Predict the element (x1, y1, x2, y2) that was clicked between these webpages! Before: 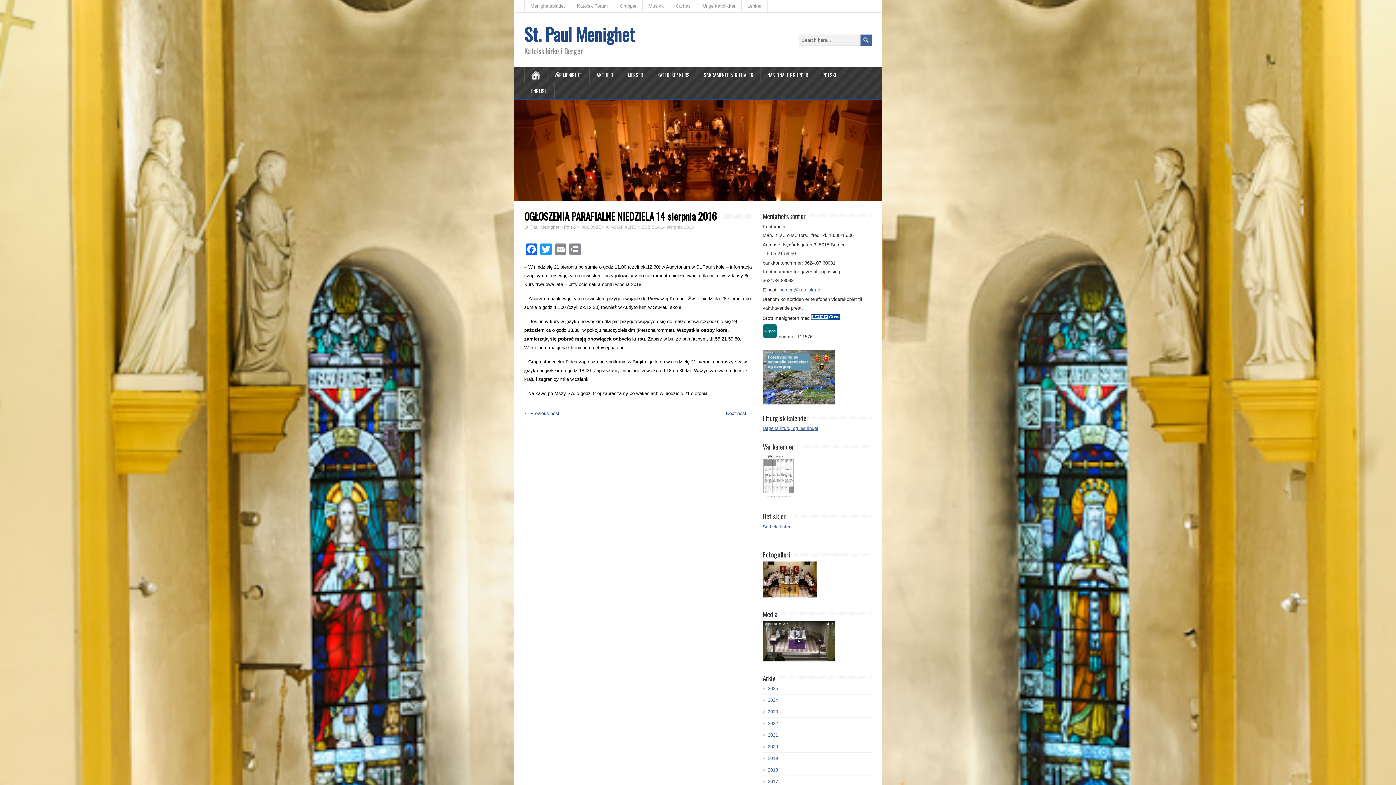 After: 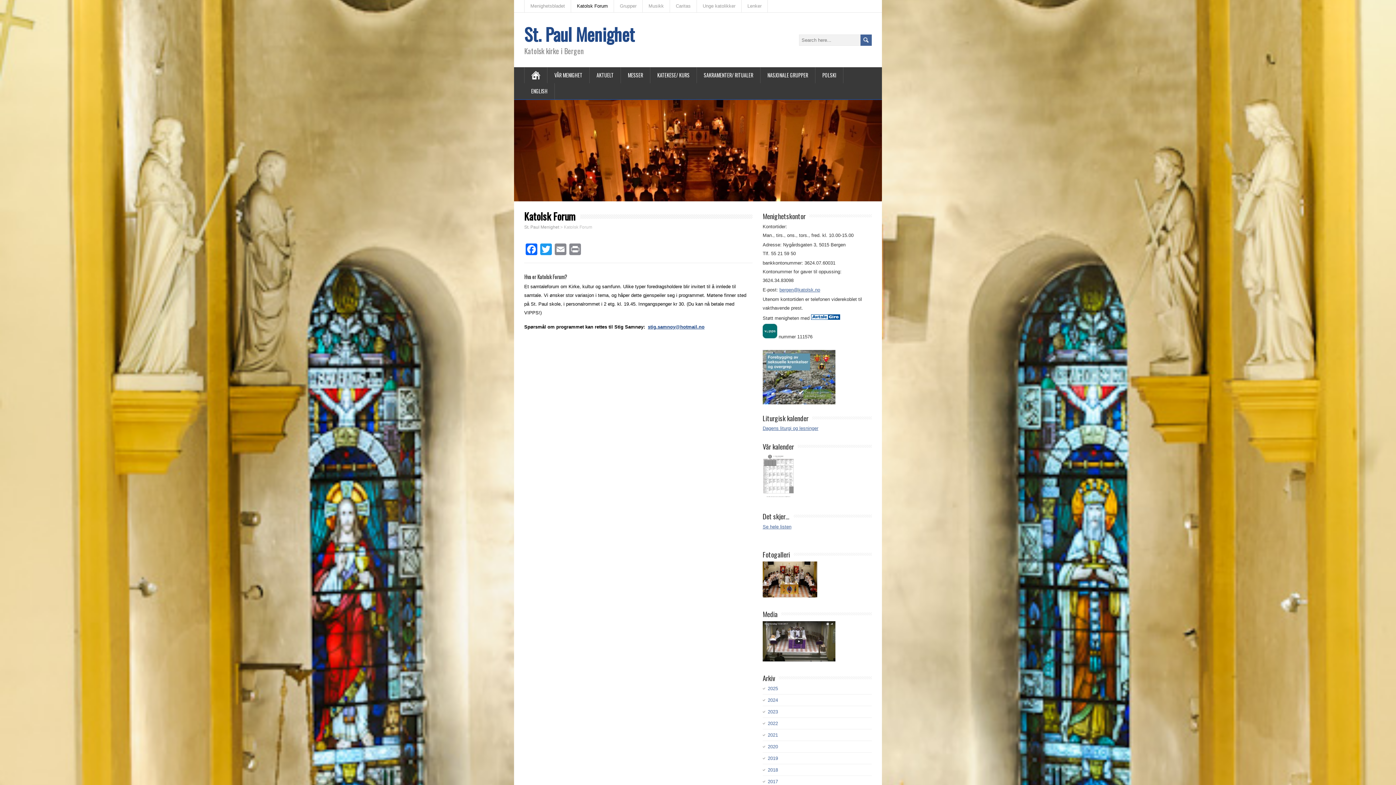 Action: bbox: (571, 0, 614, 12) label: Katolsk Forum